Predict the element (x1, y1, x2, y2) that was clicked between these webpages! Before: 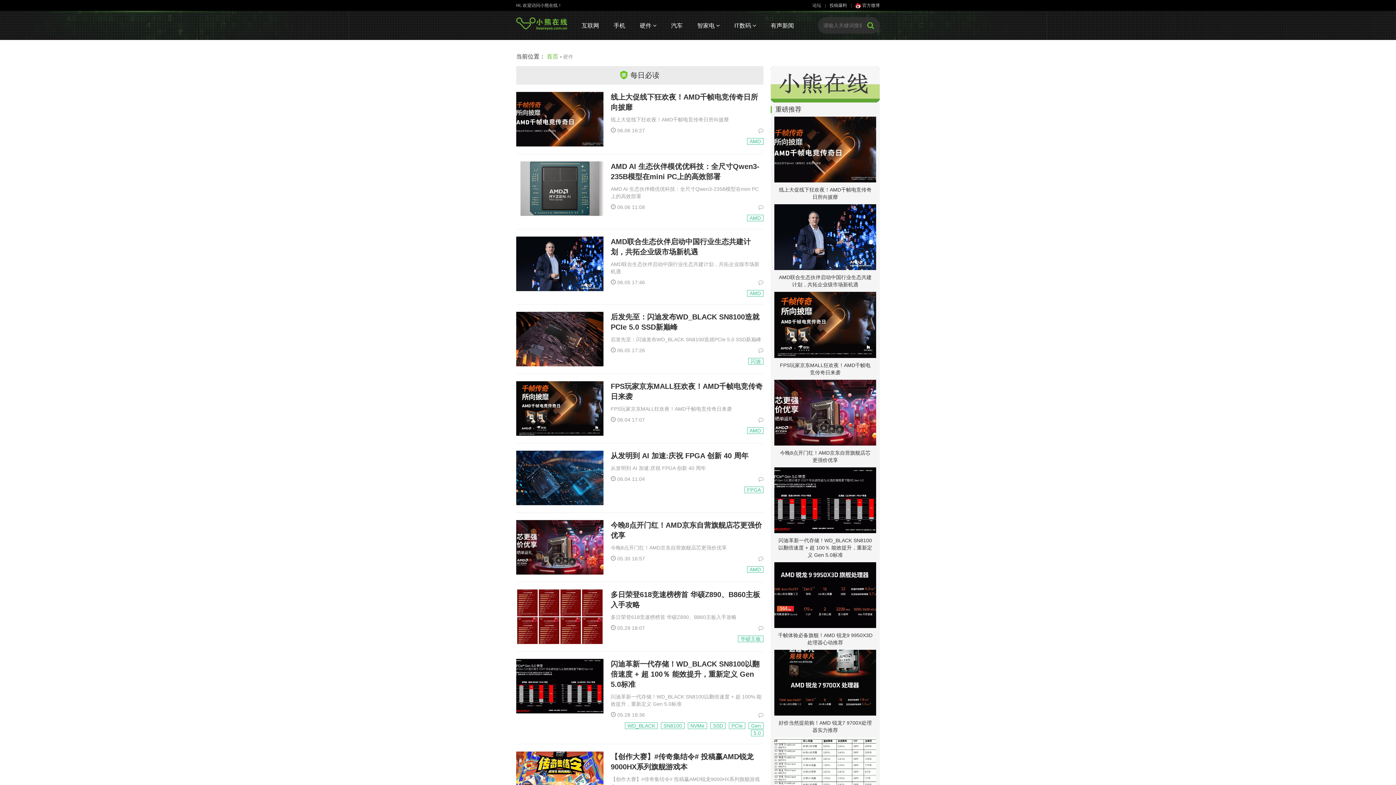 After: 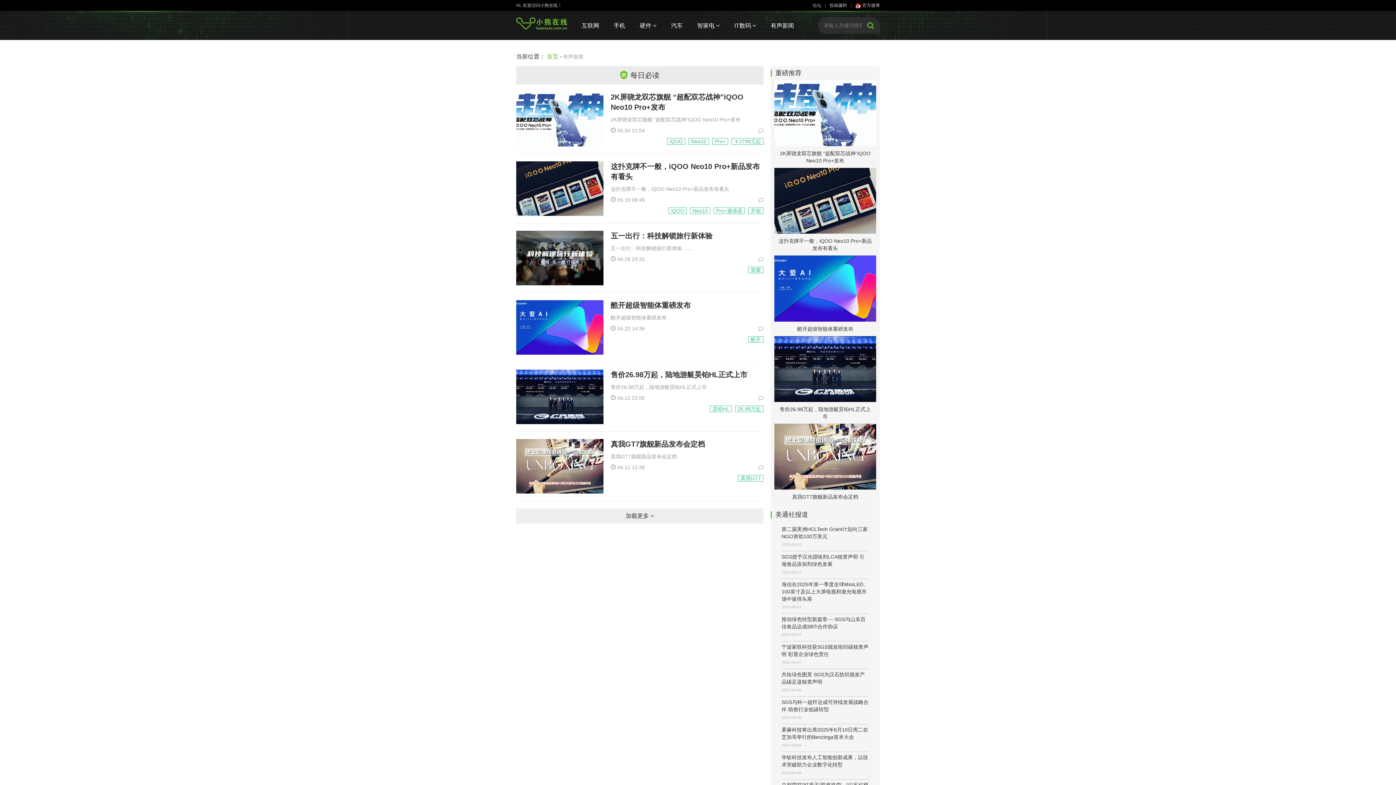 Action: bbox: (770, 21, 794, 29) label: 有声新闻